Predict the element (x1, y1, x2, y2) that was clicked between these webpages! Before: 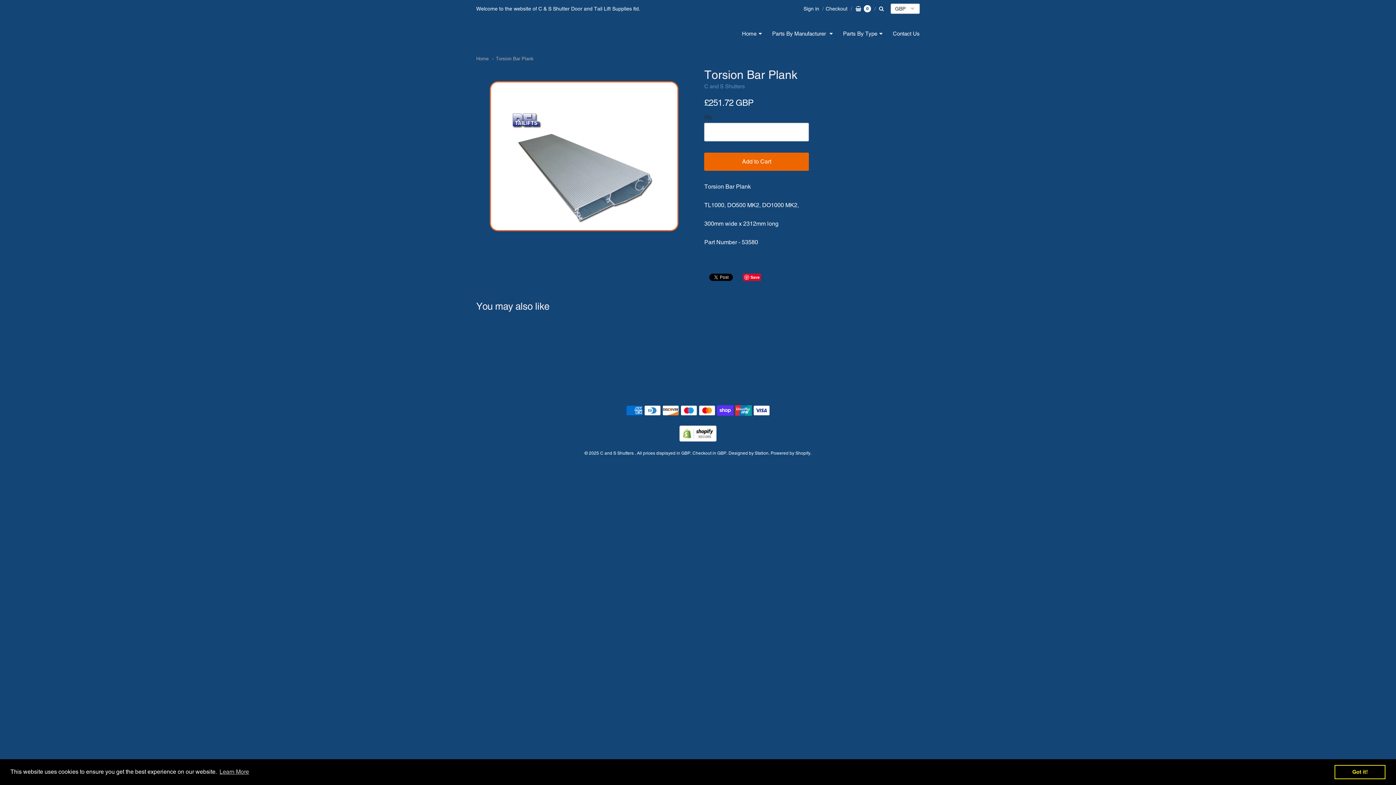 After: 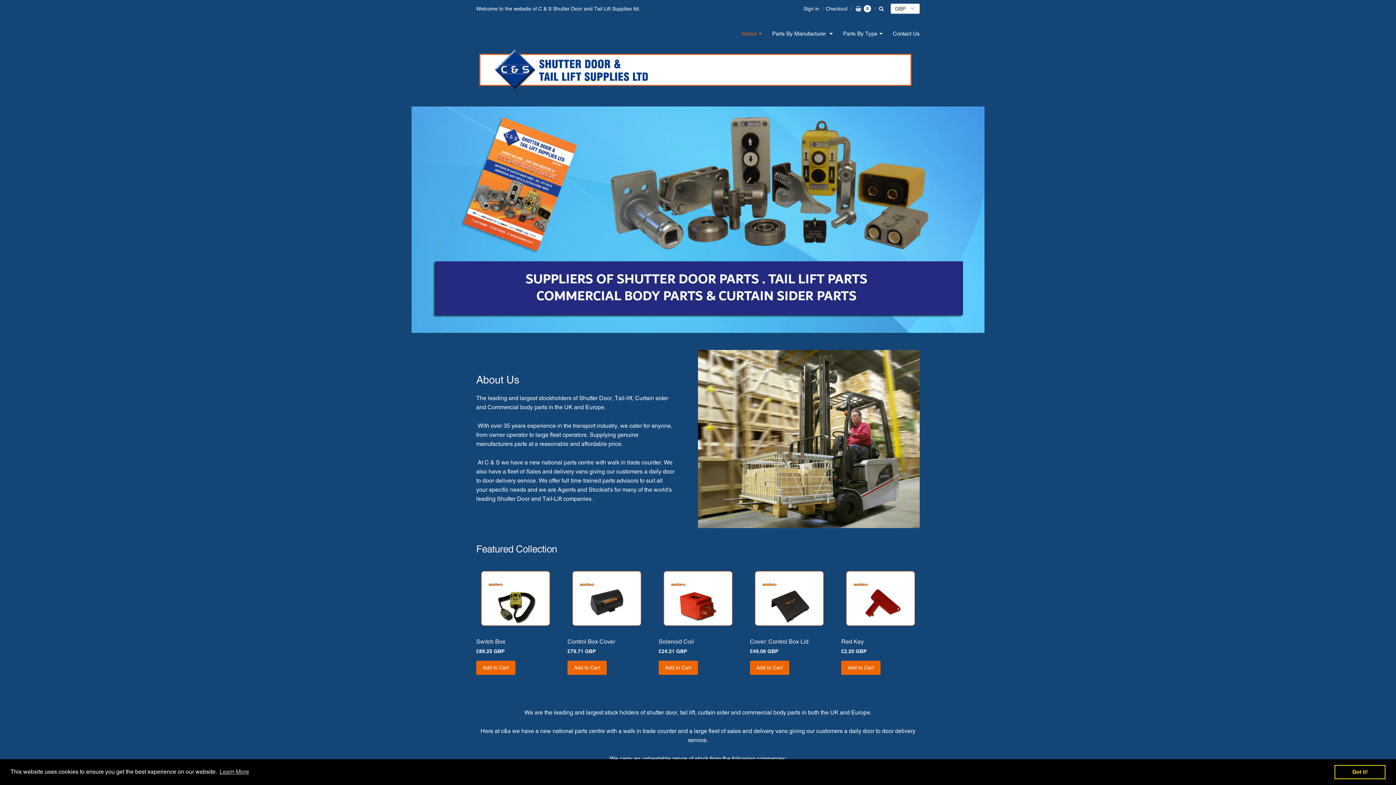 Action: bbox: (600, 450, 634, 456) label: C and S Shutters 